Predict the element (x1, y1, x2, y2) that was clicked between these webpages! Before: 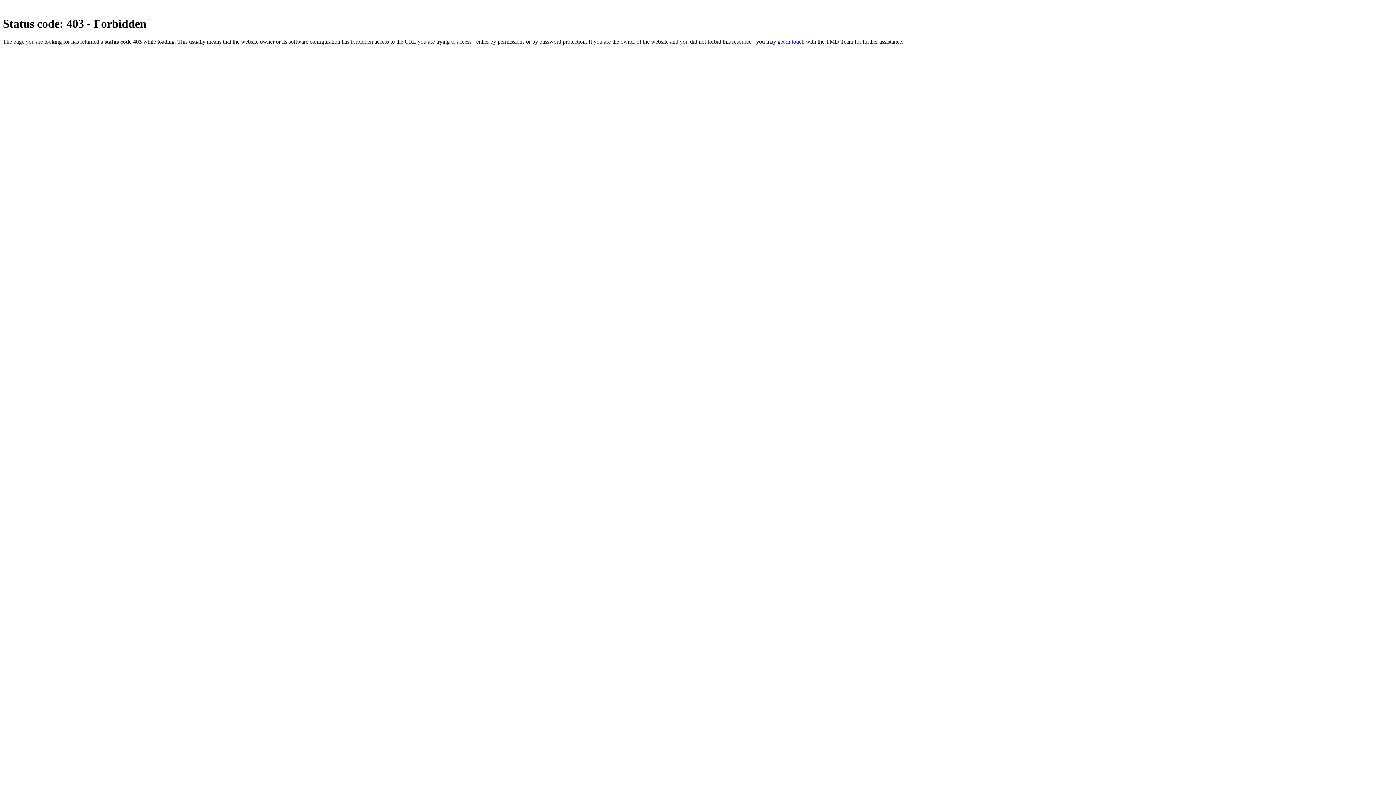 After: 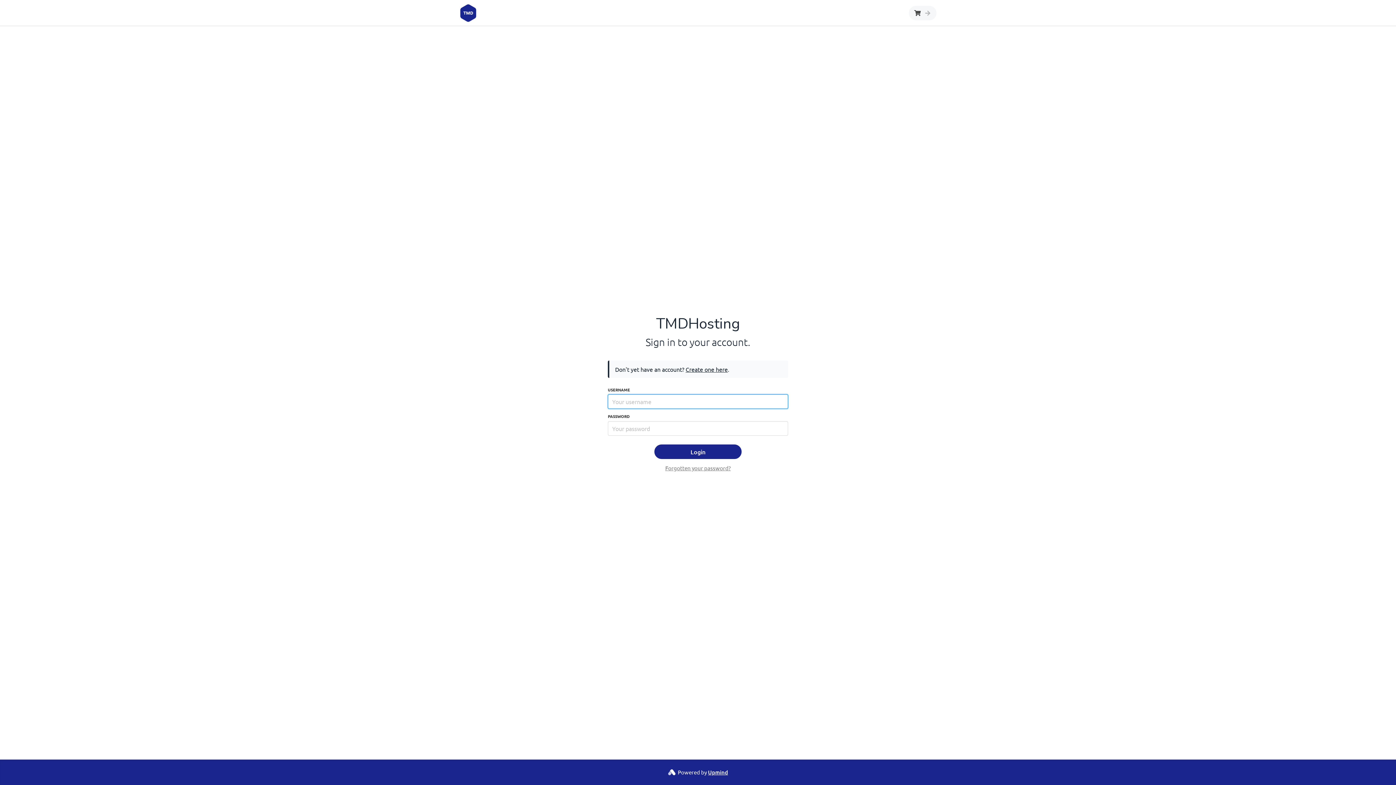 Action: label: get in touch bbox: (777, 38, 804, 44)